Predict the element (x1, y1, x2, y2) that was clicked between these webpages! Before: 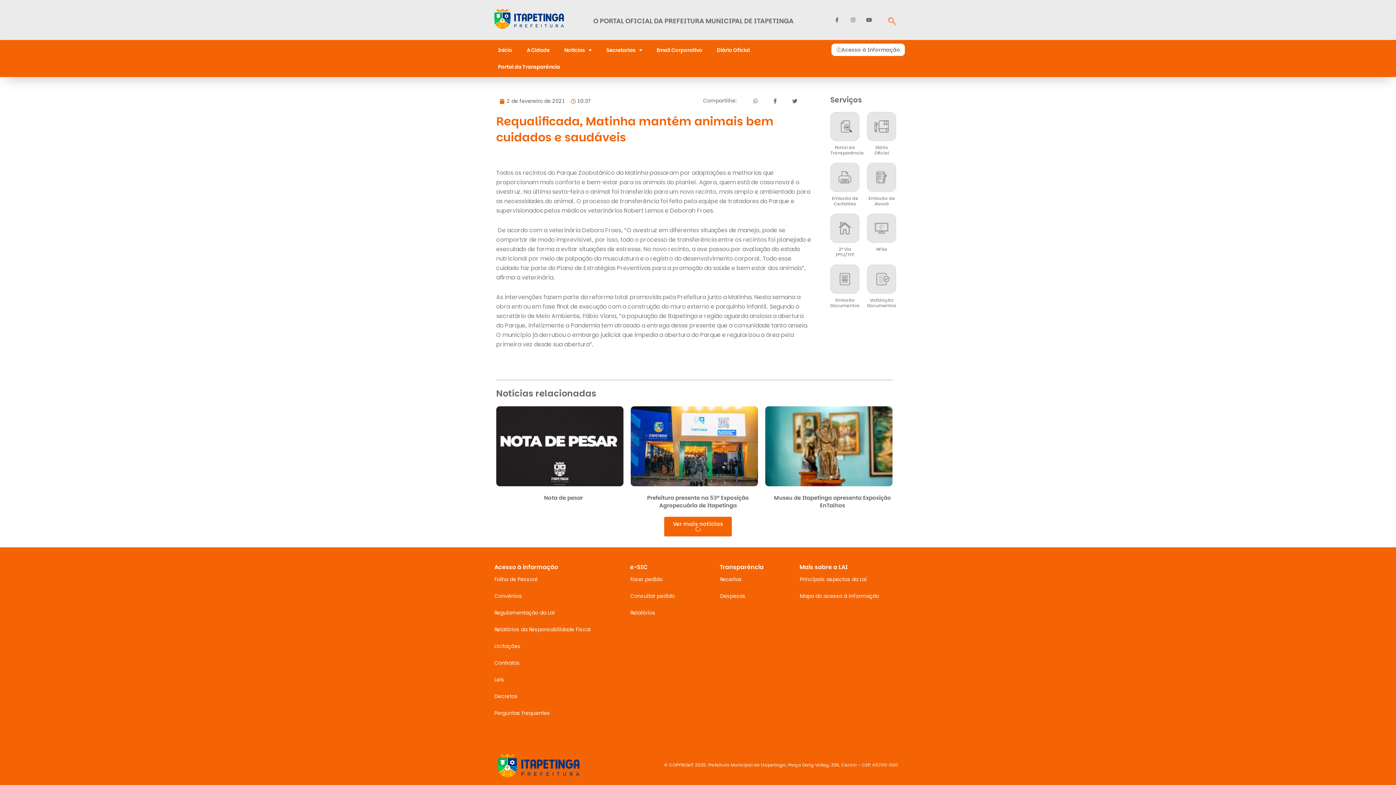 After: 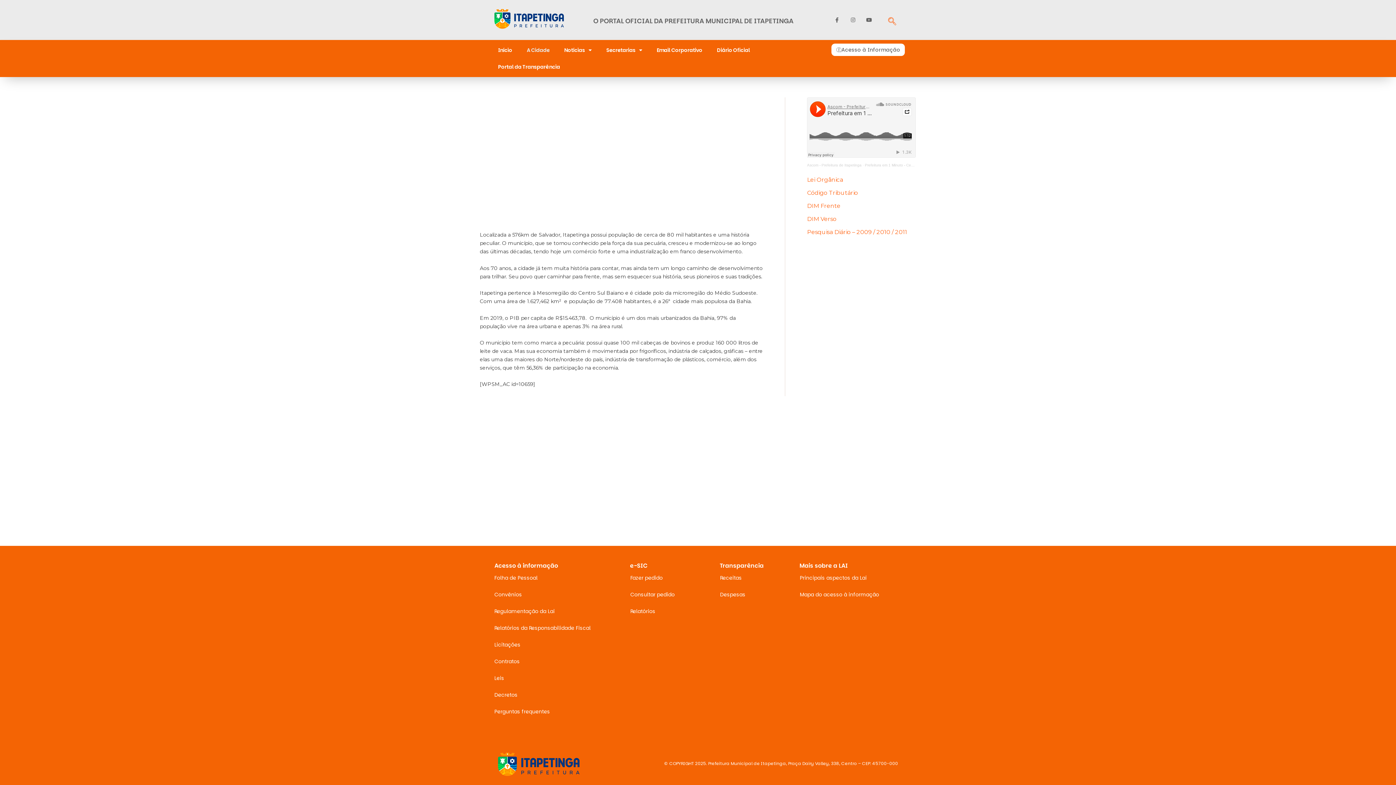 Action: label: A Cidade bbox: (519, 41, 557, 58)